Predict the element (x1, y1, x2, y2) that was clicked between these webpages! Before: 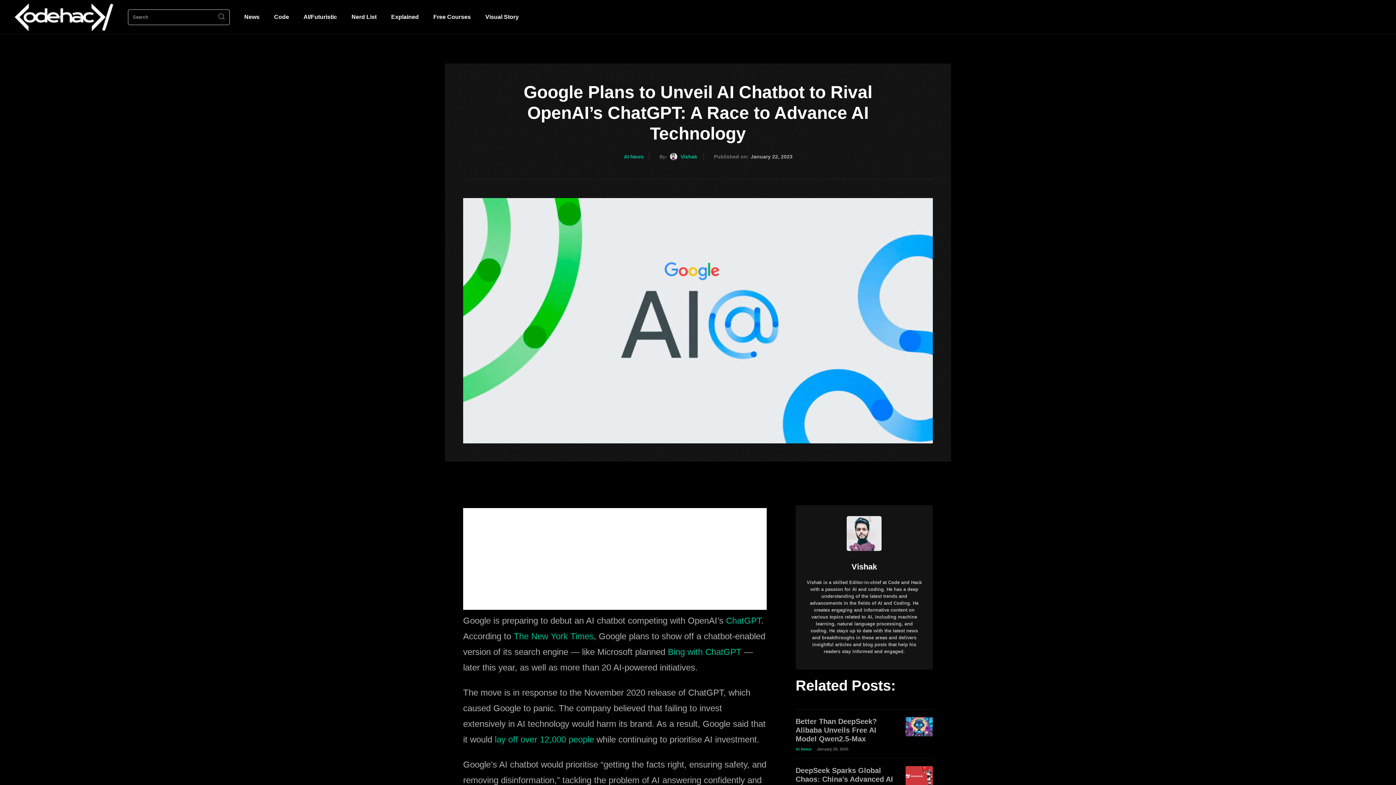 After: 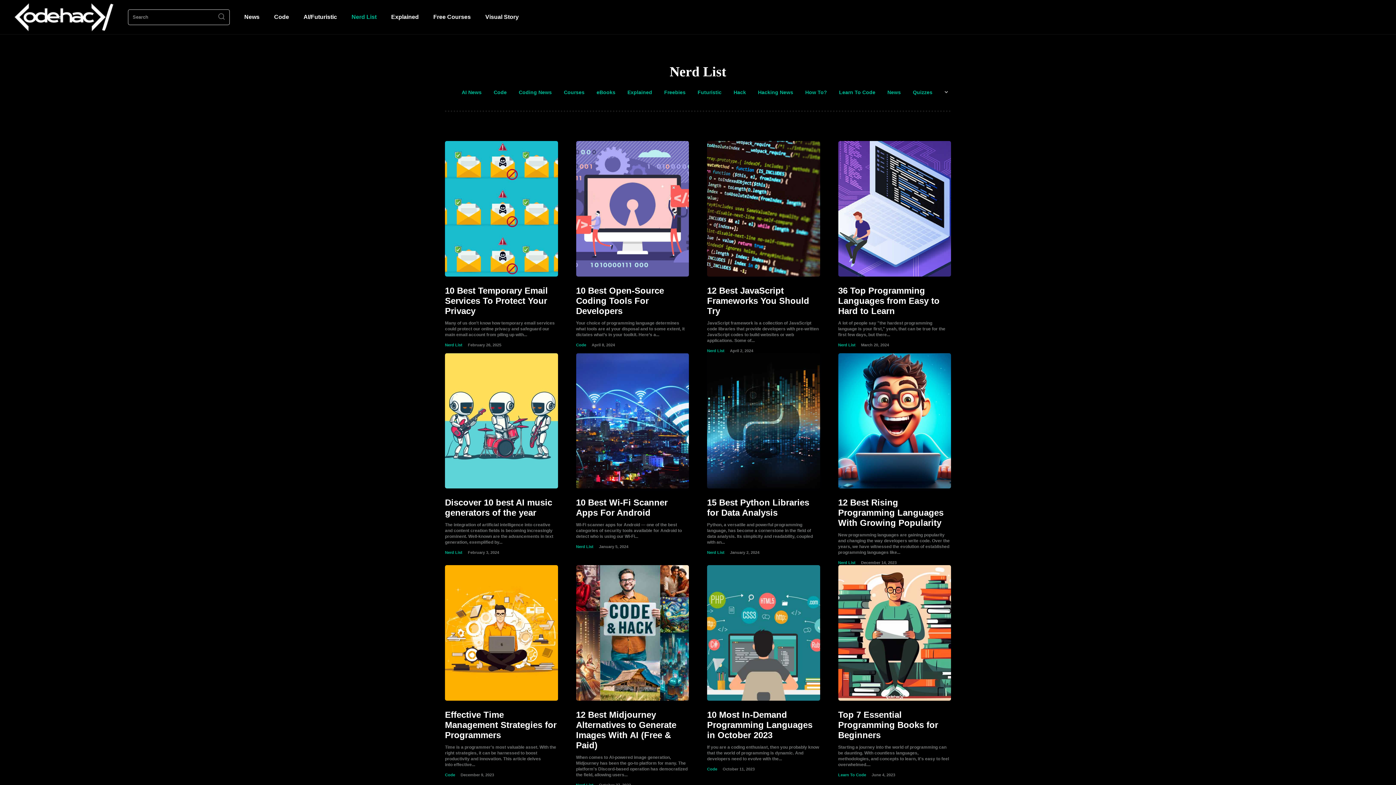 Action: bbox: (351, 0, 376, 34) label: Nerd List